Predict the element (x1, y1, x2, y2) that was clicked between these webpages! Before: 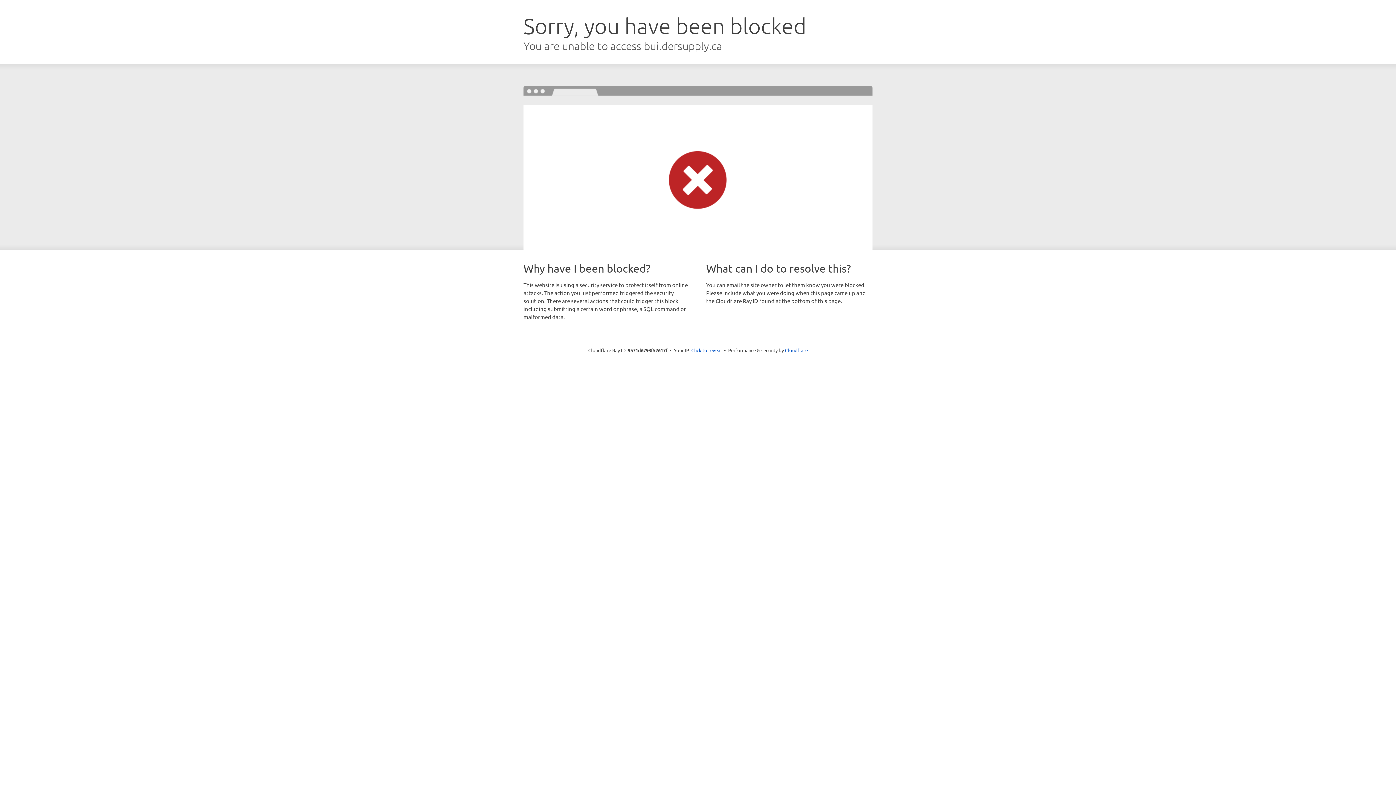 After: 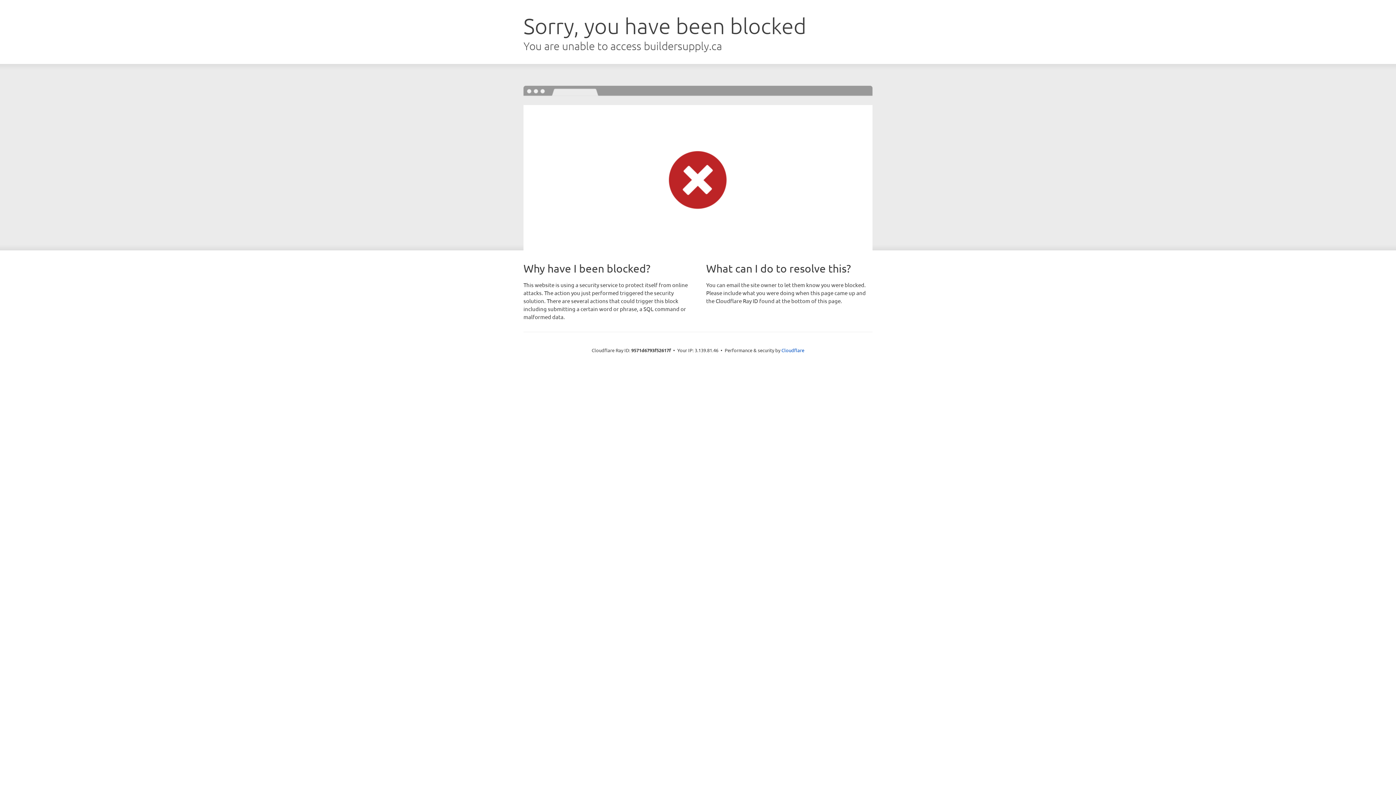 Action: label: Click to reveal bbox: (691, 346, 722, 353)